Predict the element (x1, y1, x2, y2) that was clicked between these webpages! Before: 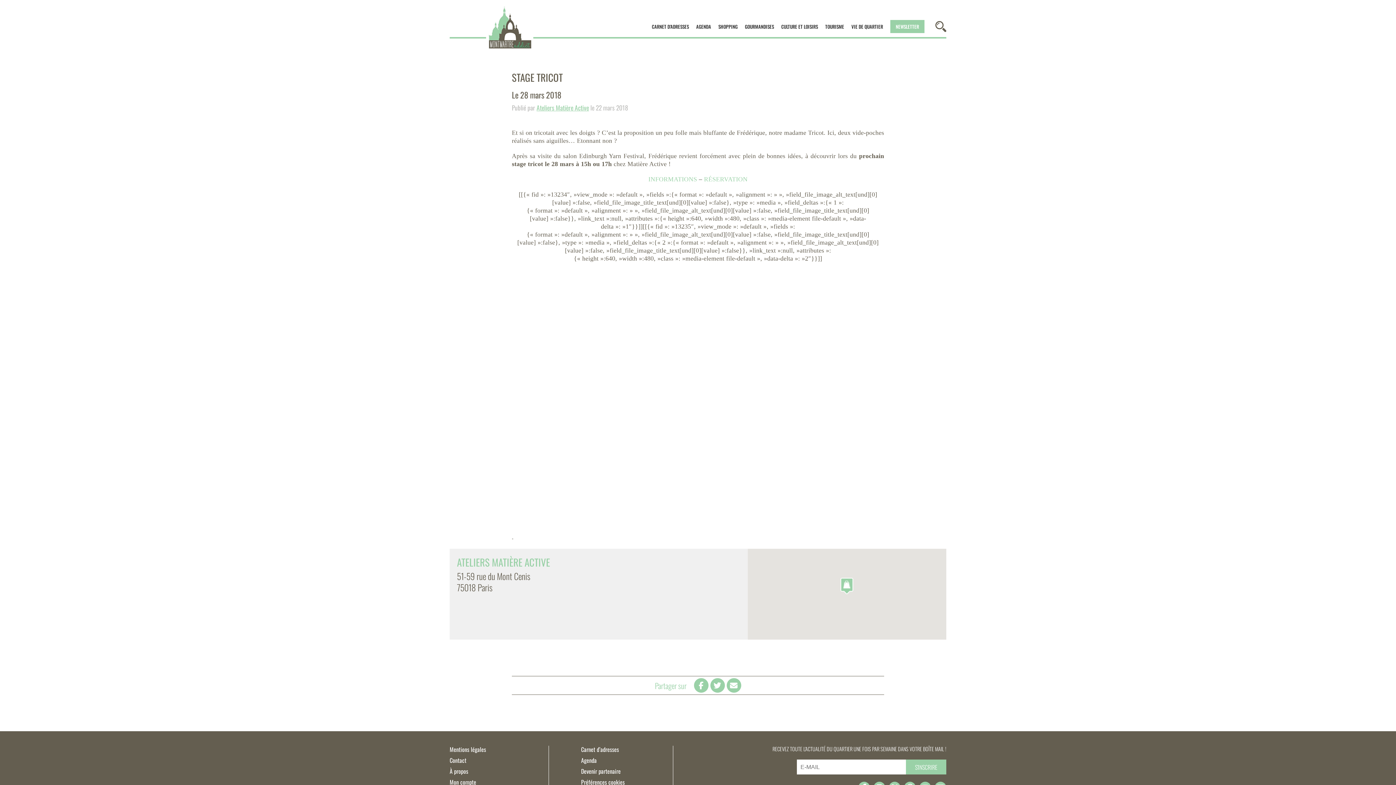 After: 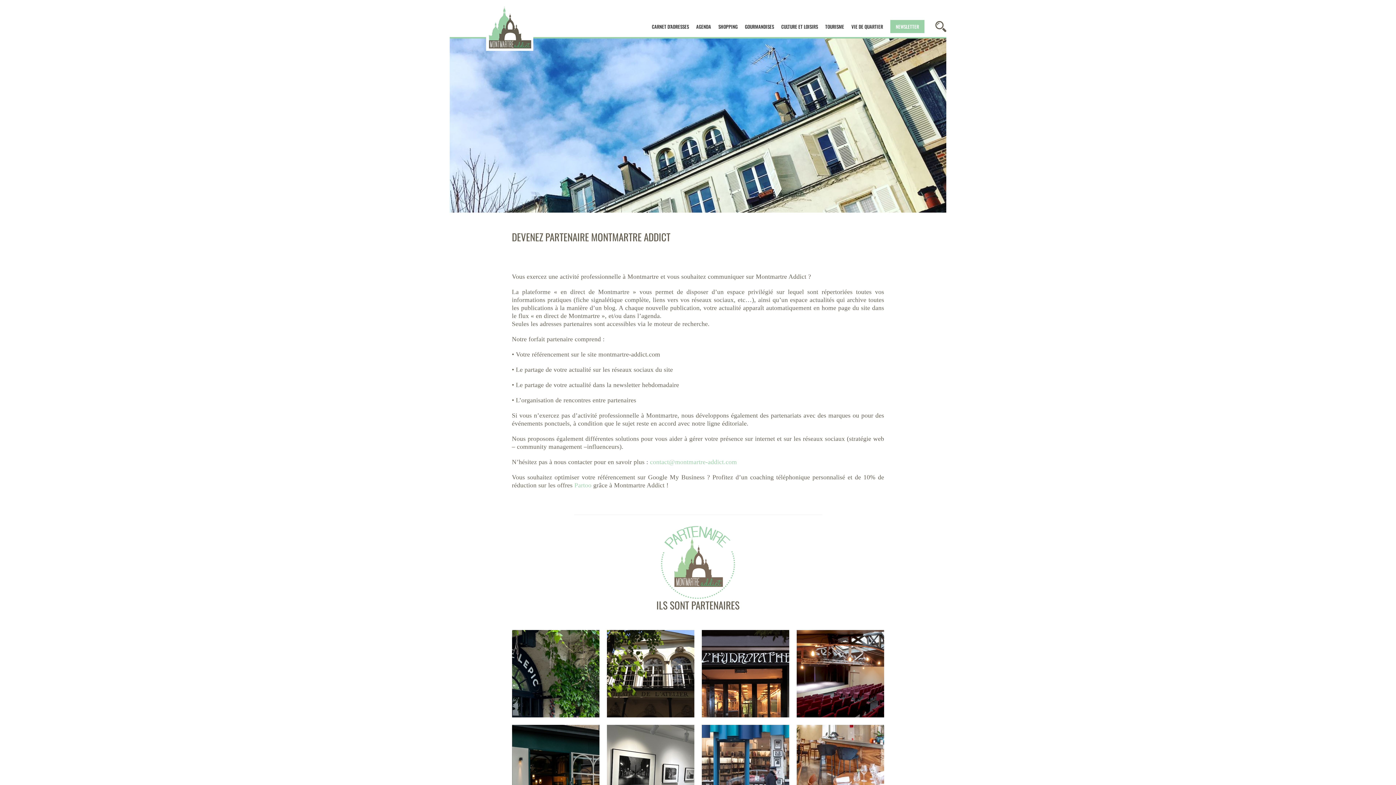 Action: bbox: (581, 767, 620, 776) label: Devenir partenaire